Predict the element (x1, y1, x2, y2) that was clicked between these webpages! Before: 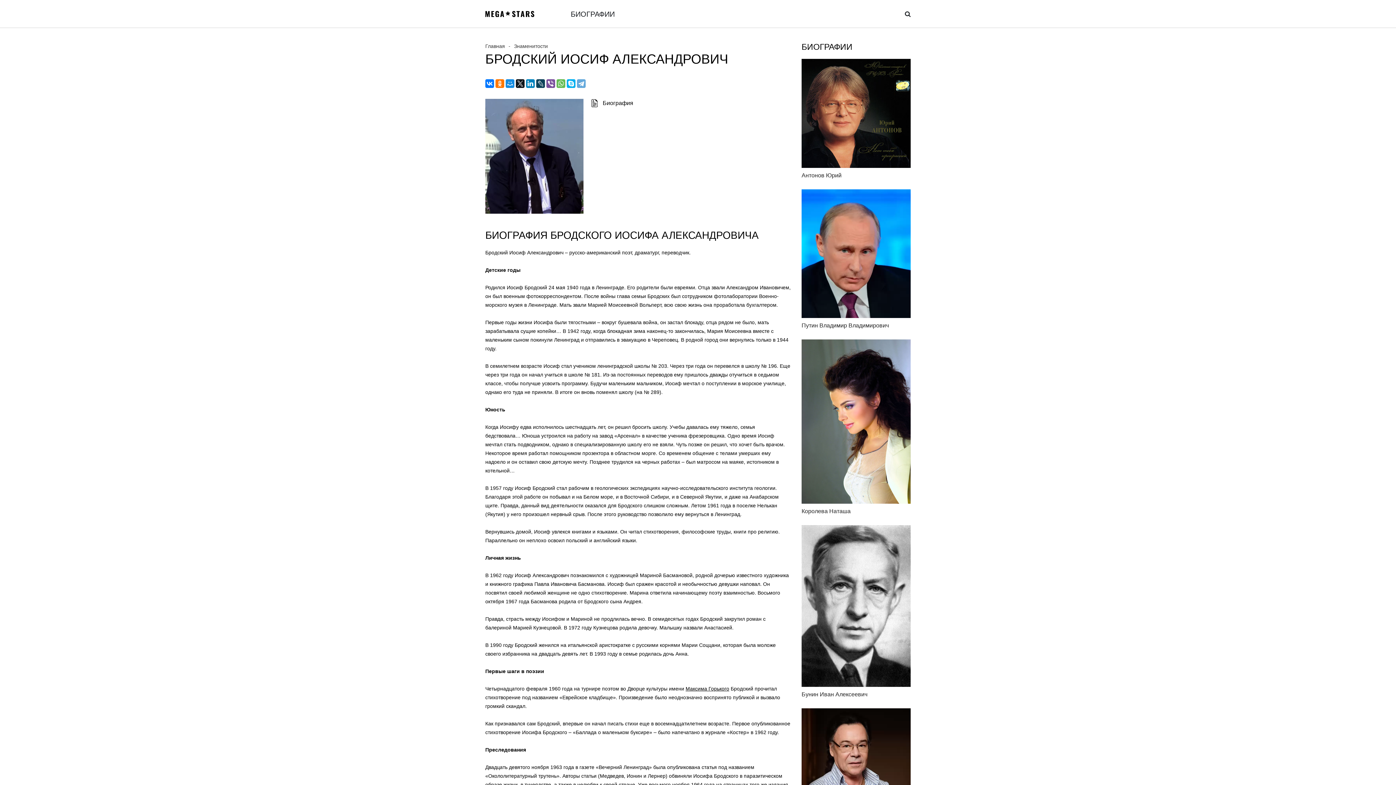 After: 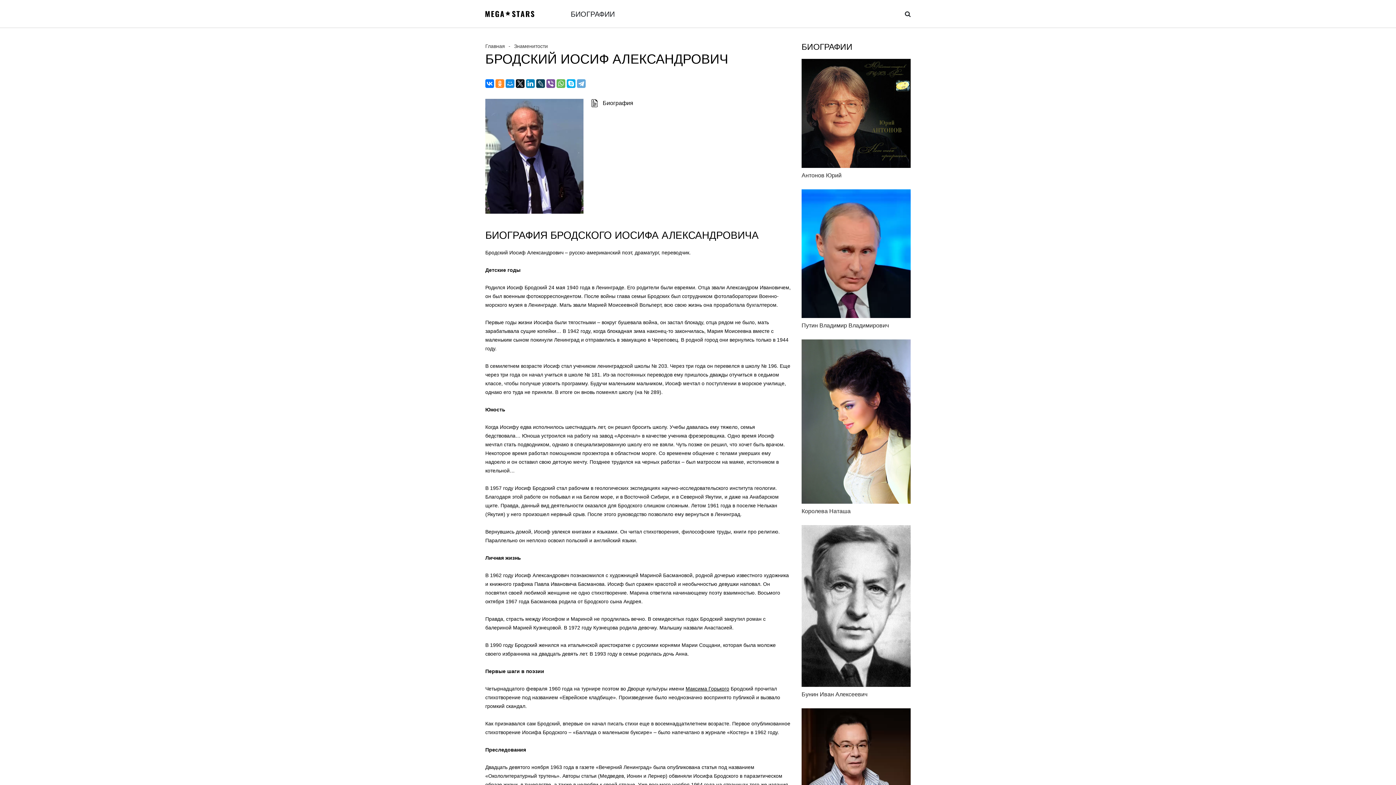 Action: bbox: (495, 79, 504, 88)